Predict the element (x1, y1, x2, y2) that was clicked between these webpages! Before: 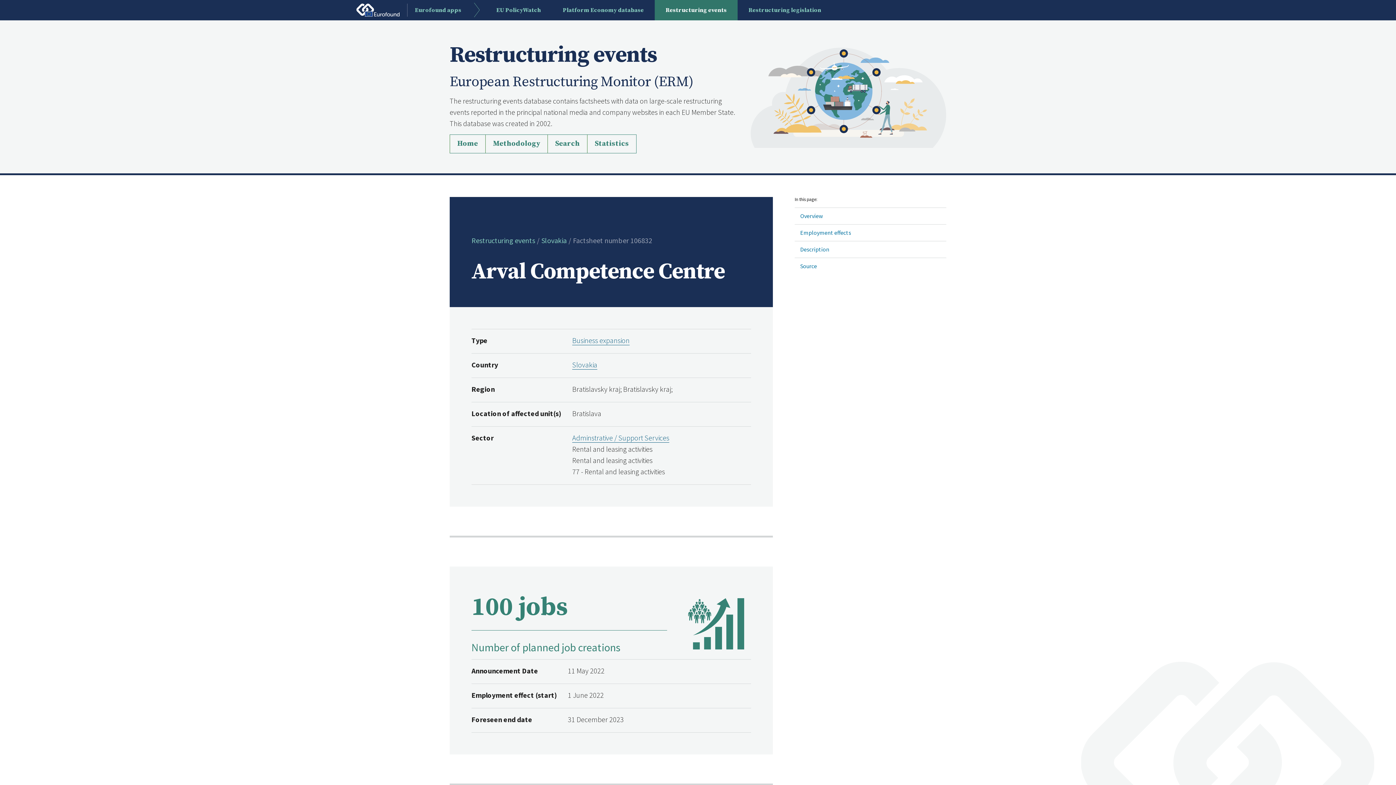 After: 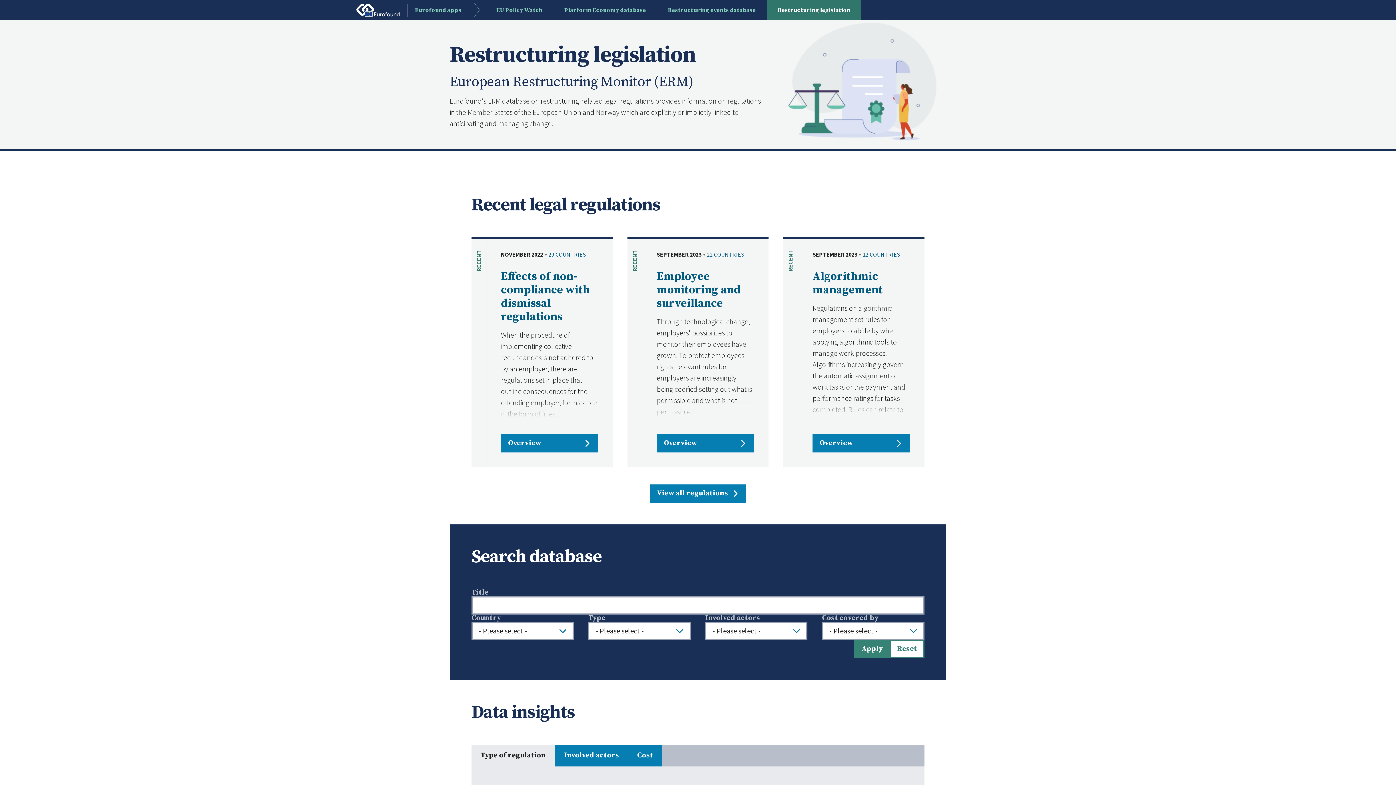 Action: label: Restructuring legislation bbox: (737, 0, 832, 20)